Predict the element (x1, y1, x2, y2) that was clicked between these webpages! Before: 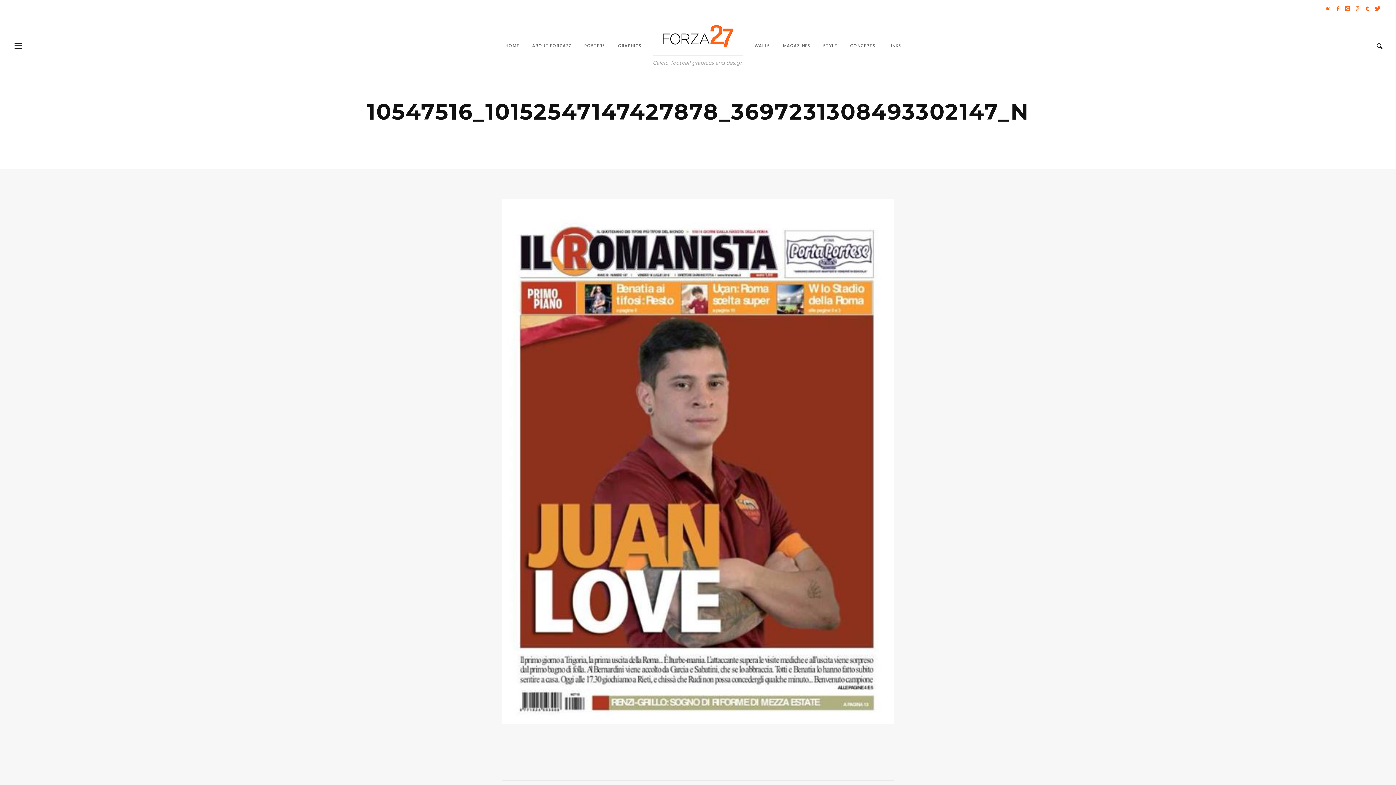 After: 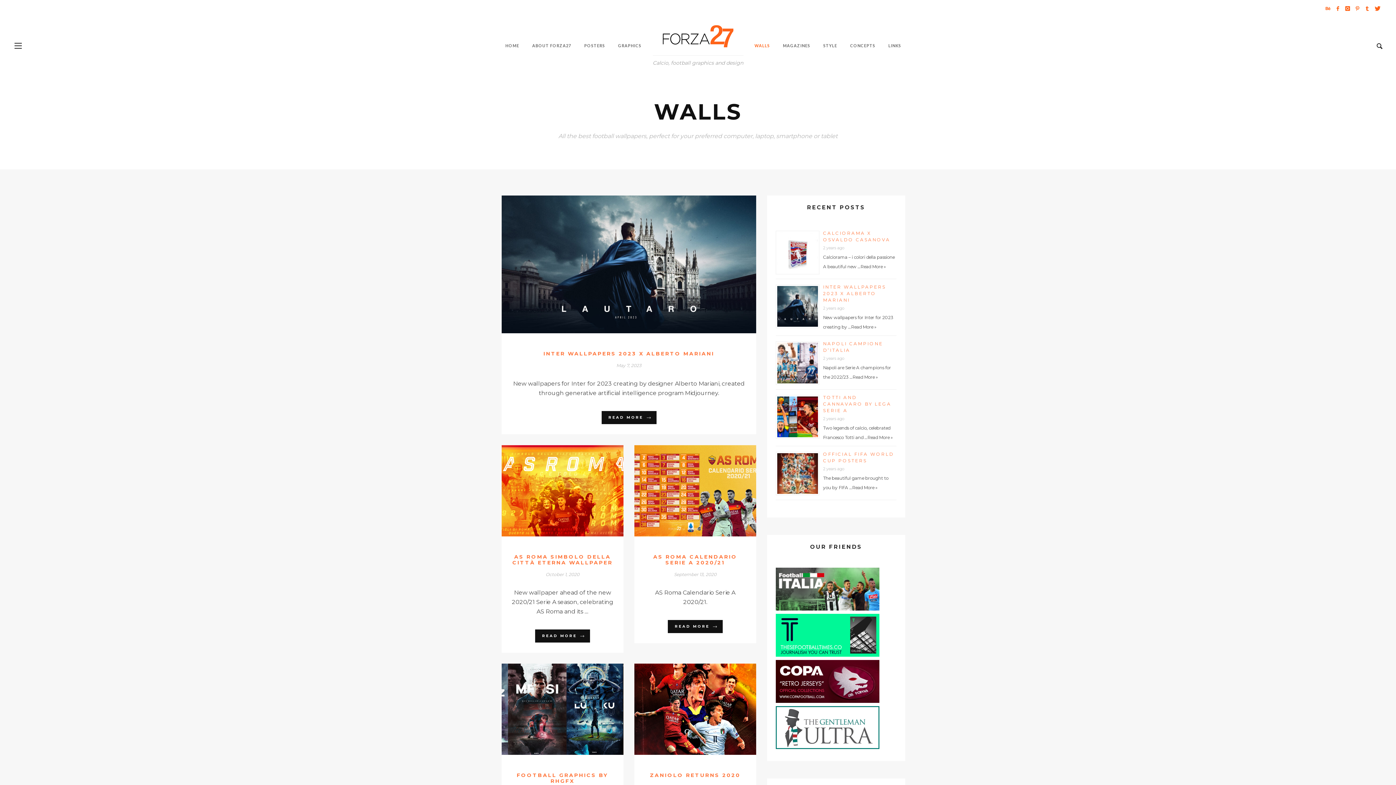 Action: label: WALLS bbox: (748, 39, 775, 52)